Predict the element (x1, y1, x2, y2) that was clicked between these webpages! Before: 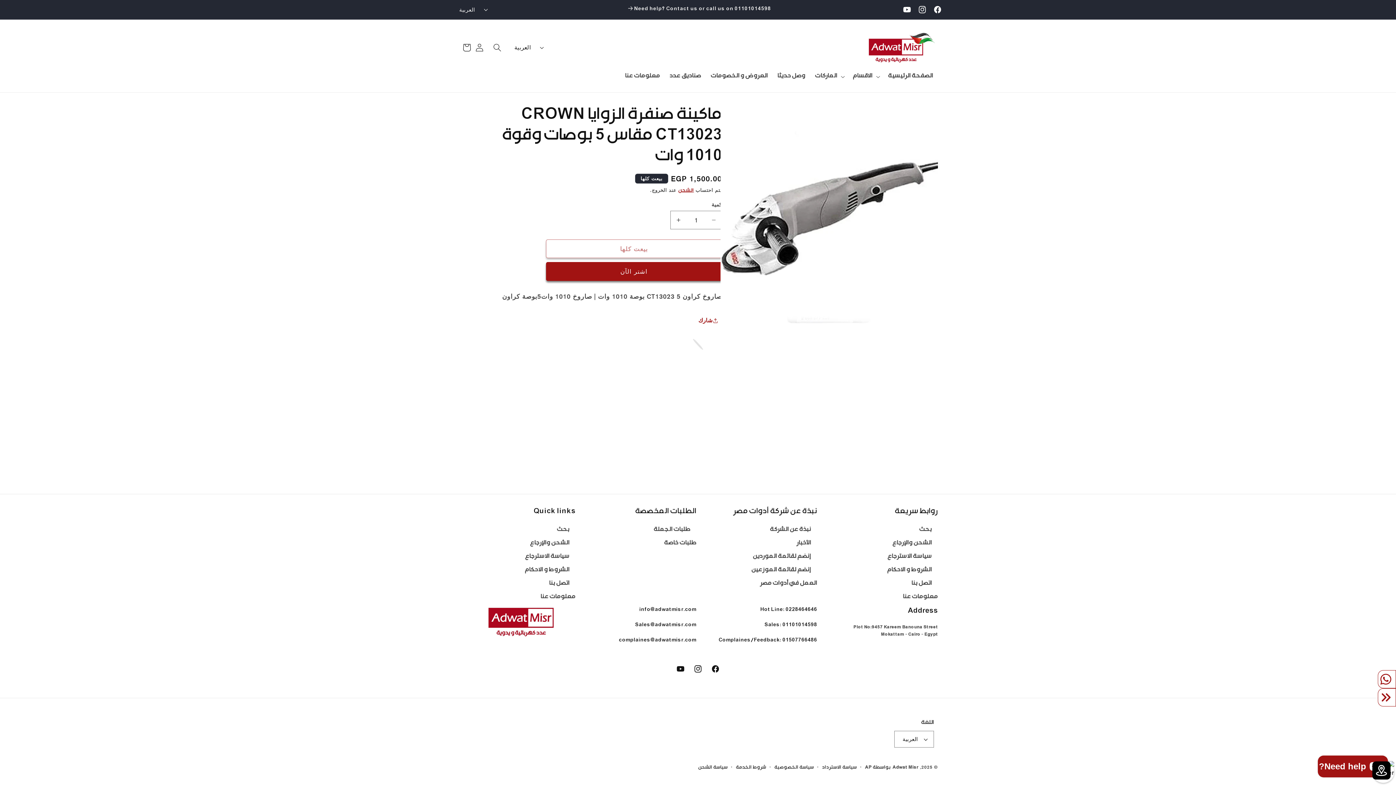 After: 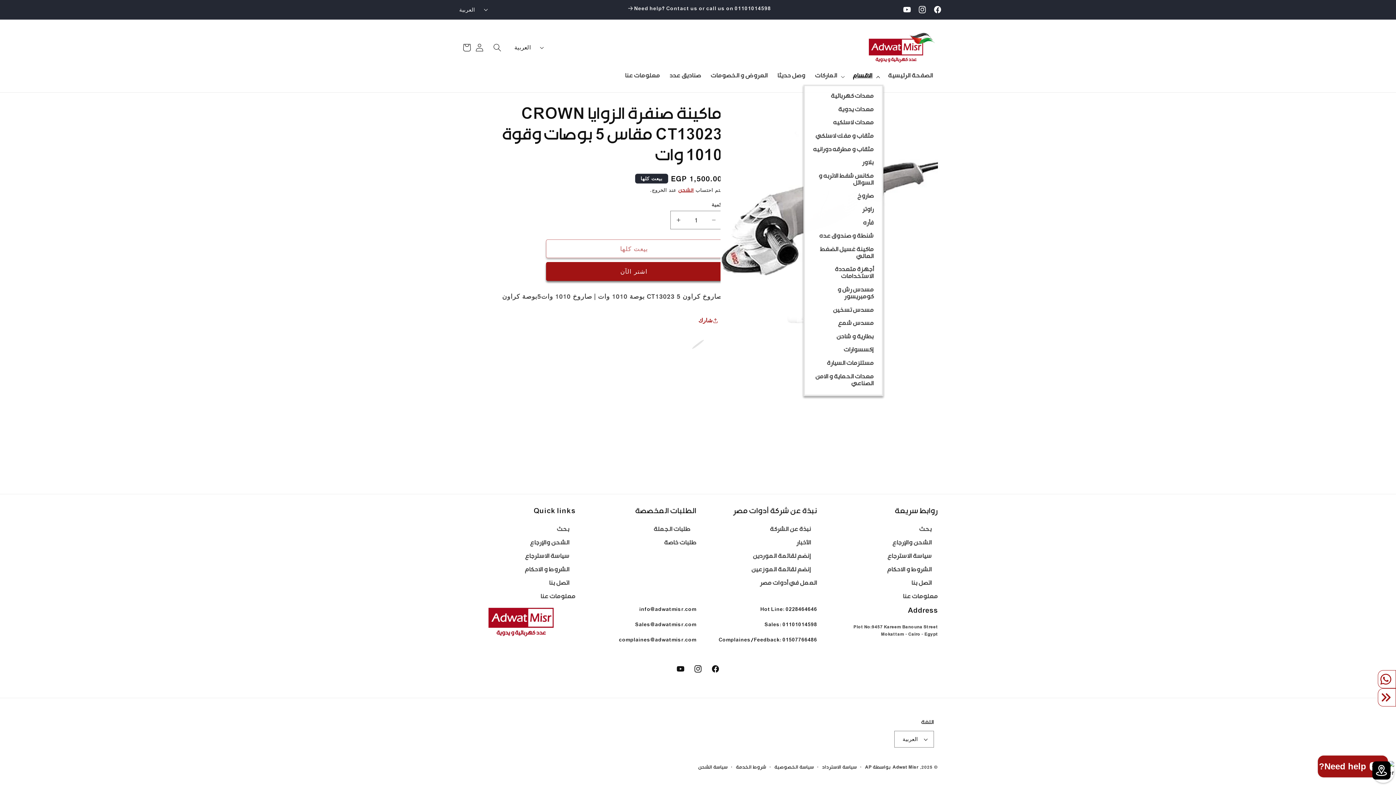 Action: bbox: (848, 68, 883, 84) label: الاقسام